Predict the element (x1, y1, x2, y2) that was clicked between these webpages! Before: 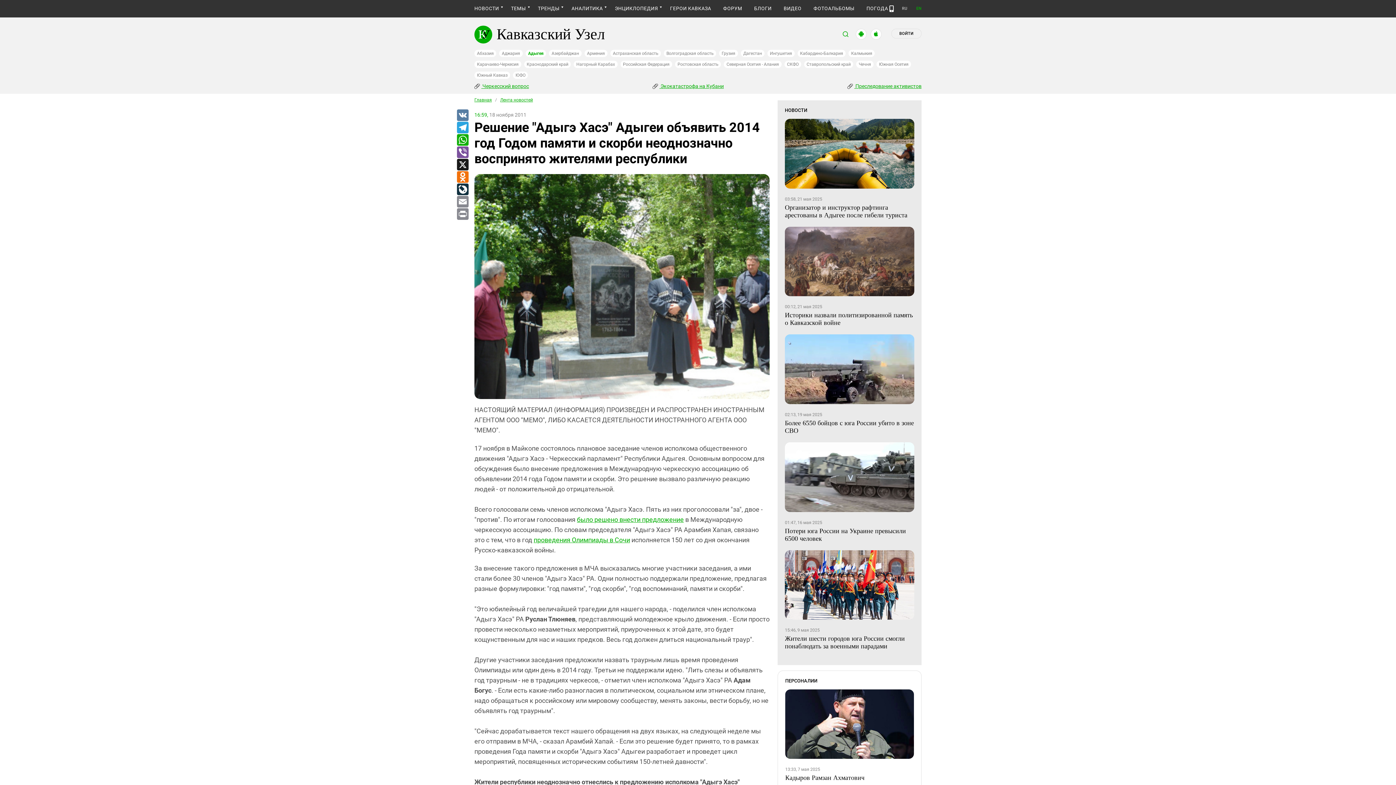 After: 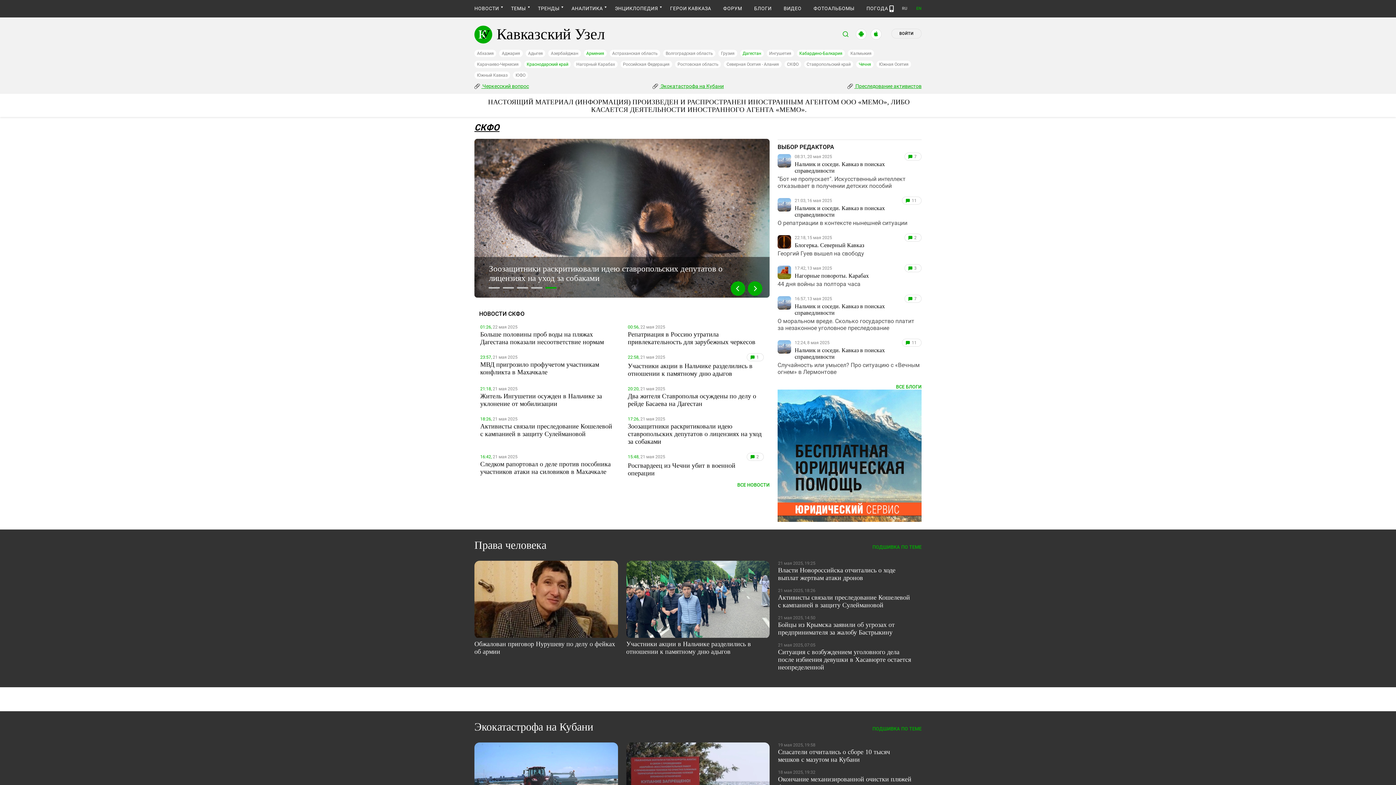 Action: label: СКФО bbox: (784, 60, 801, 68)